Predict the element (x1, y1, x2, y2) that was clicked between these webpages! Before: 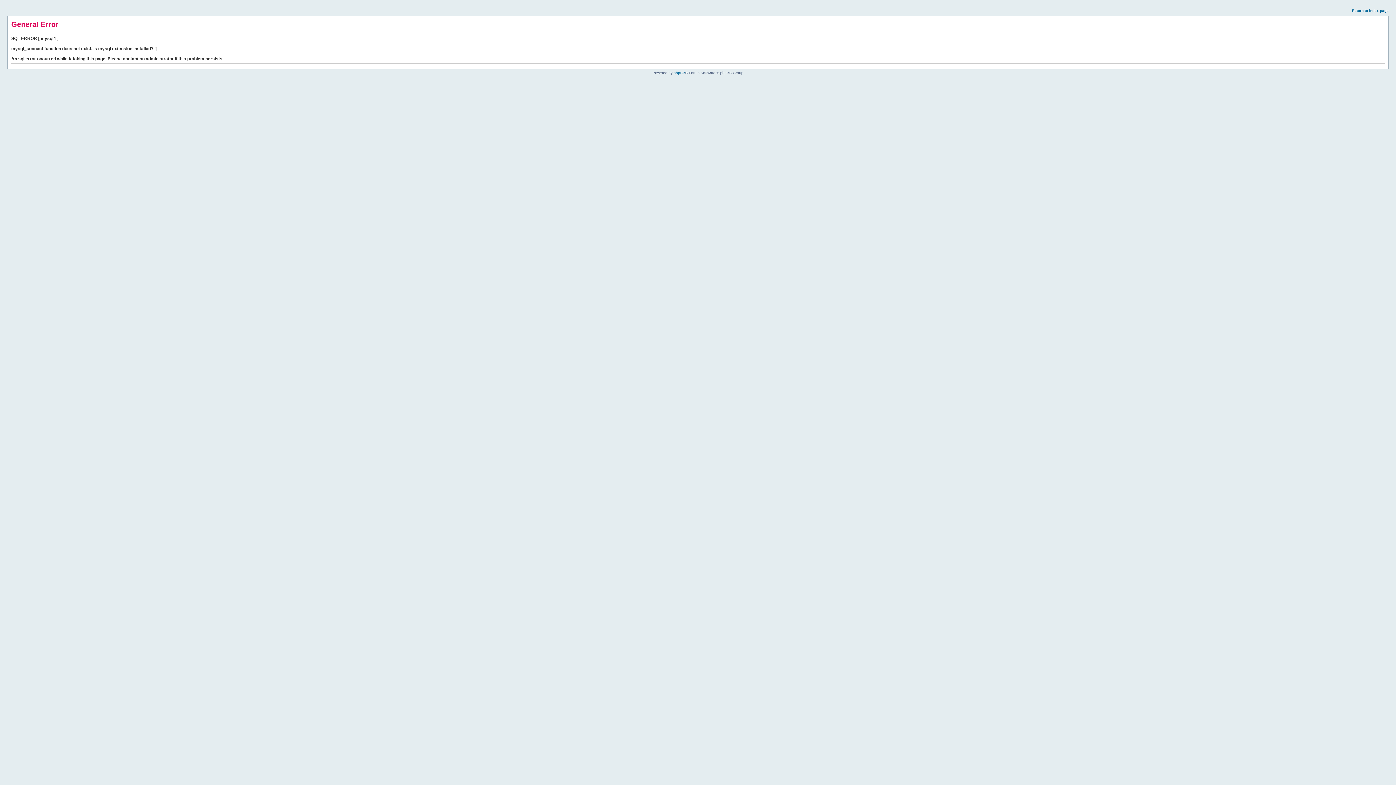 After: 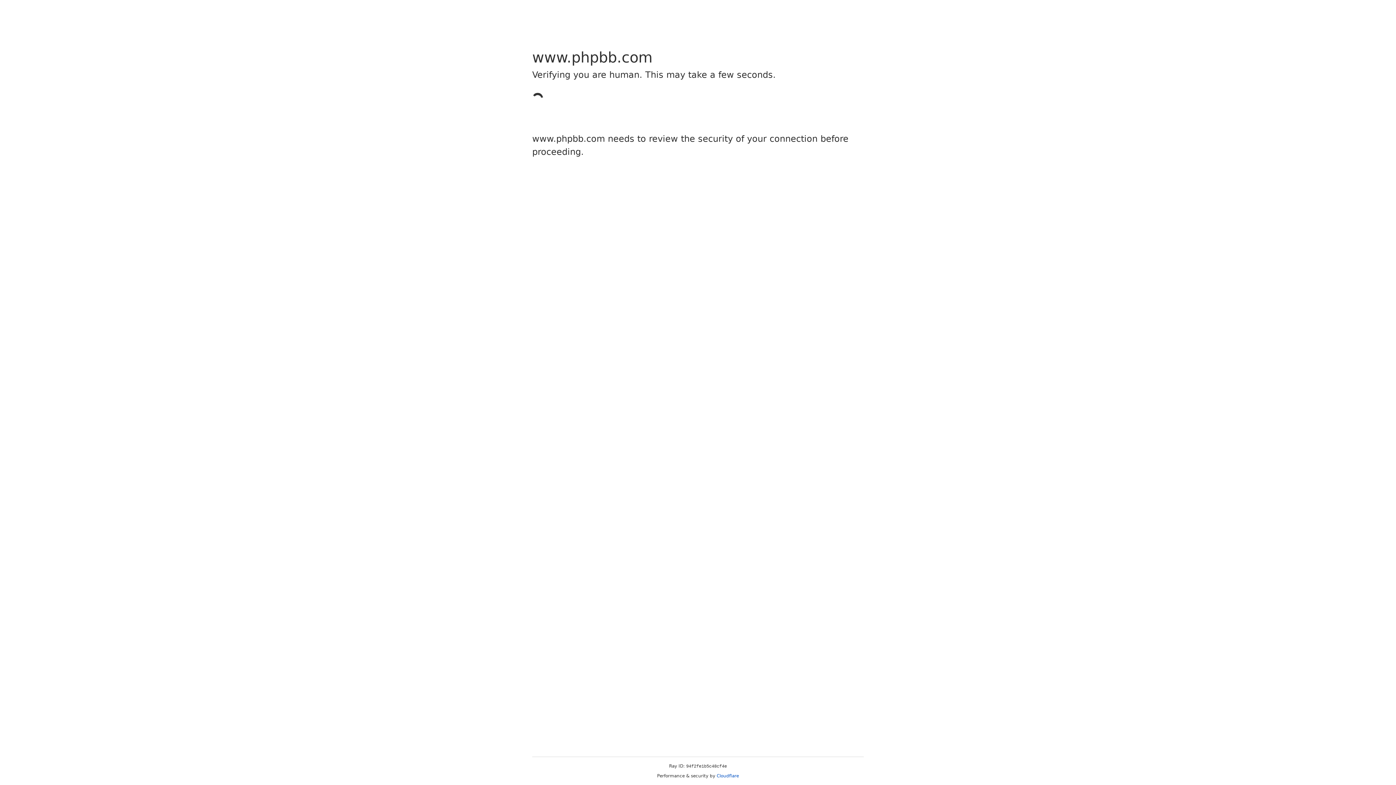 Action: label: phpBB bbox: (673, 70, 685, 74)